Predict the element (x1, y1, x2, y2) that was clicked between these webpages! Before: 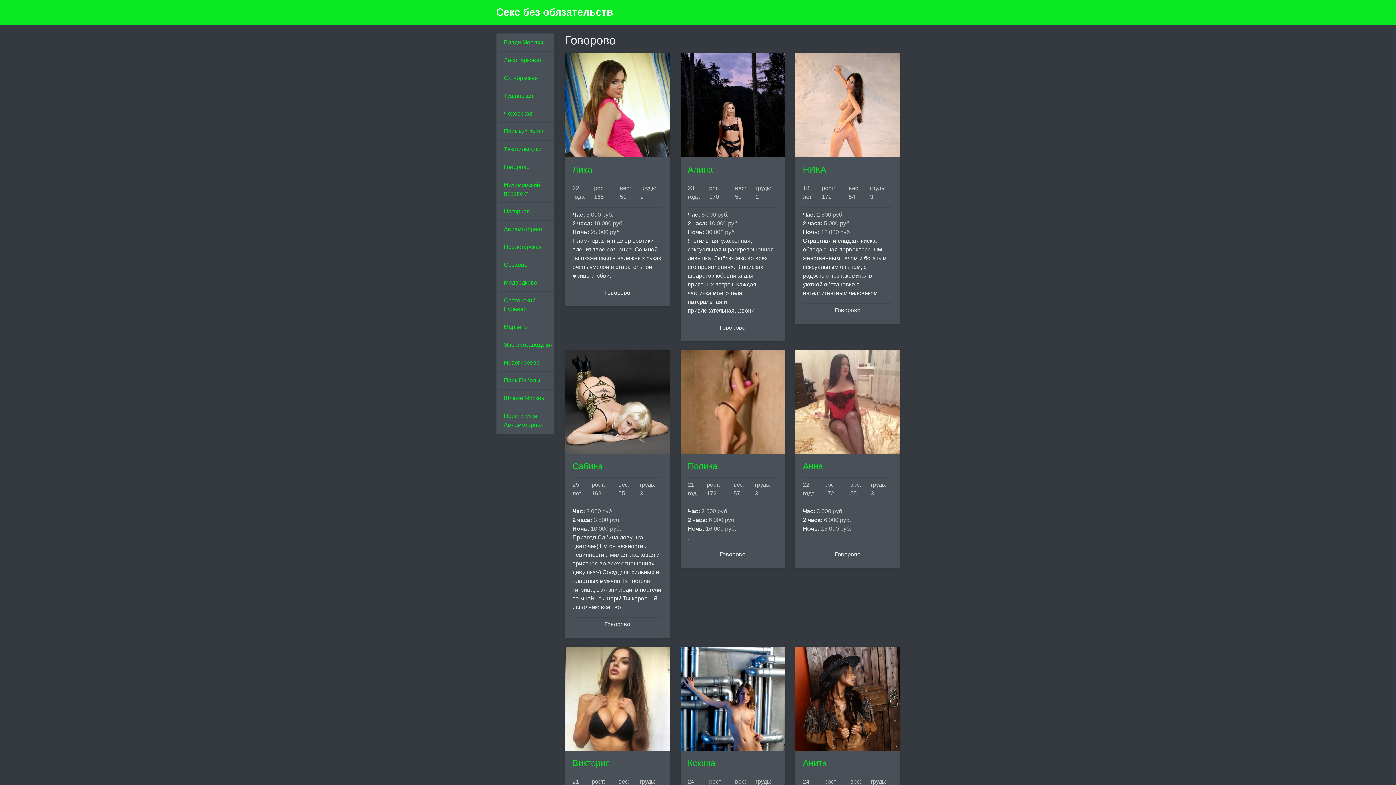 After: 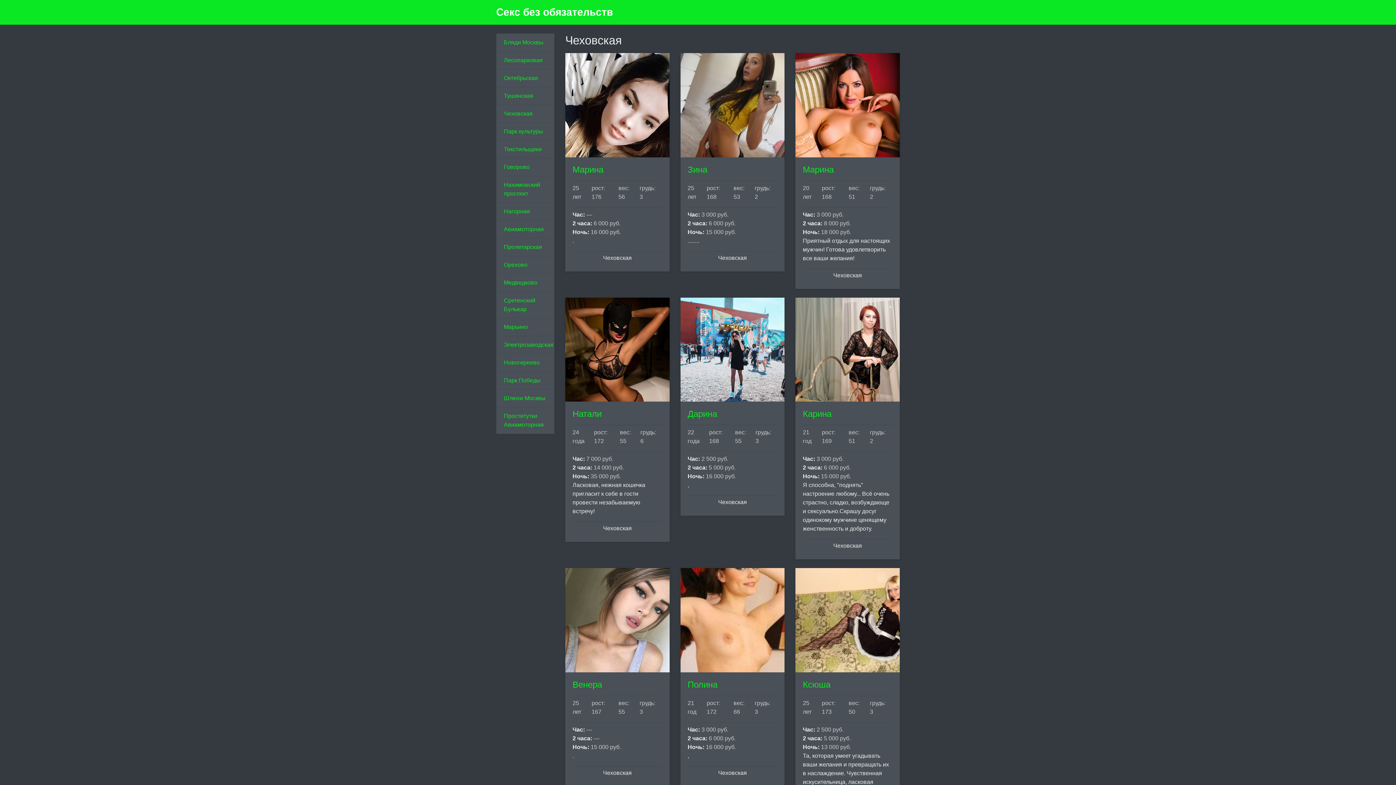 Action: label: Чеховская bbox: (496, 104, 554, 122)